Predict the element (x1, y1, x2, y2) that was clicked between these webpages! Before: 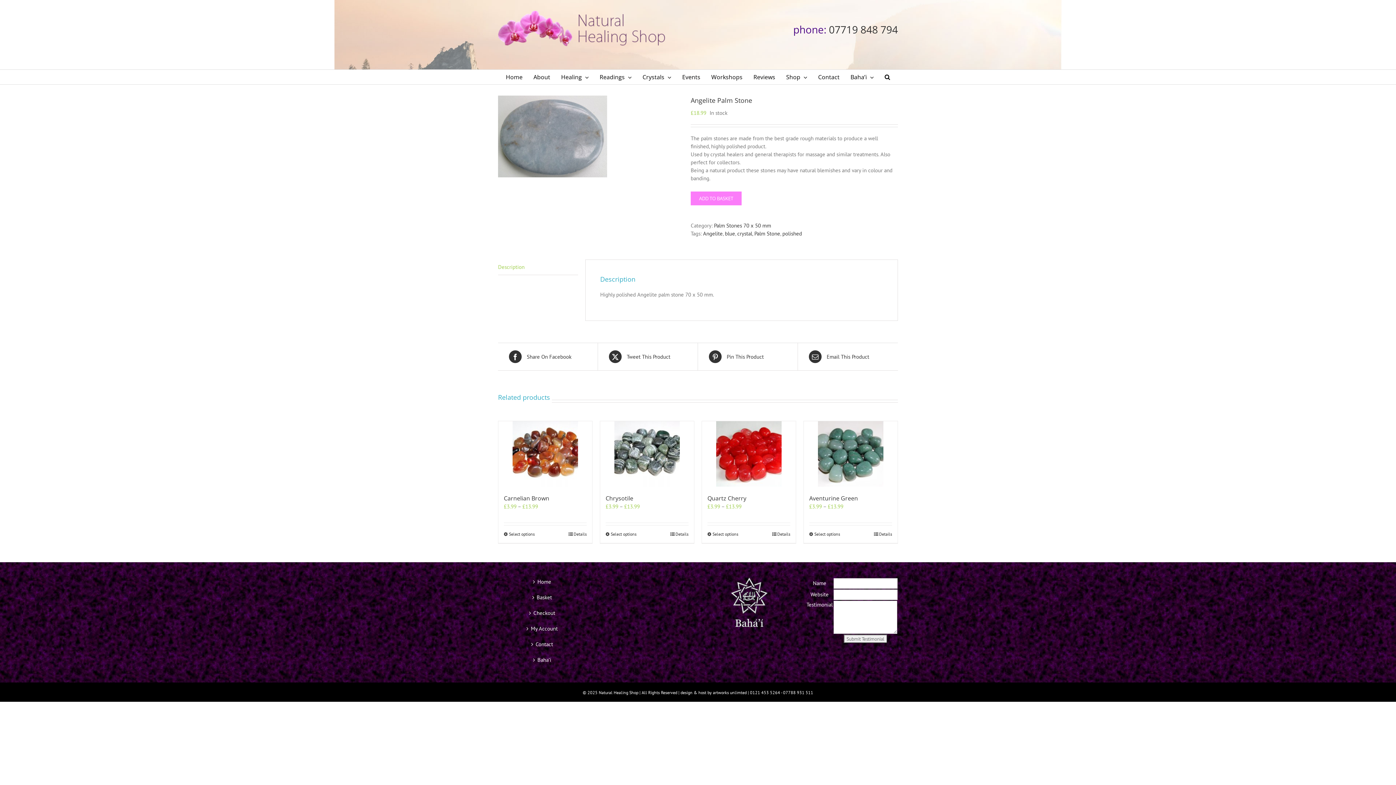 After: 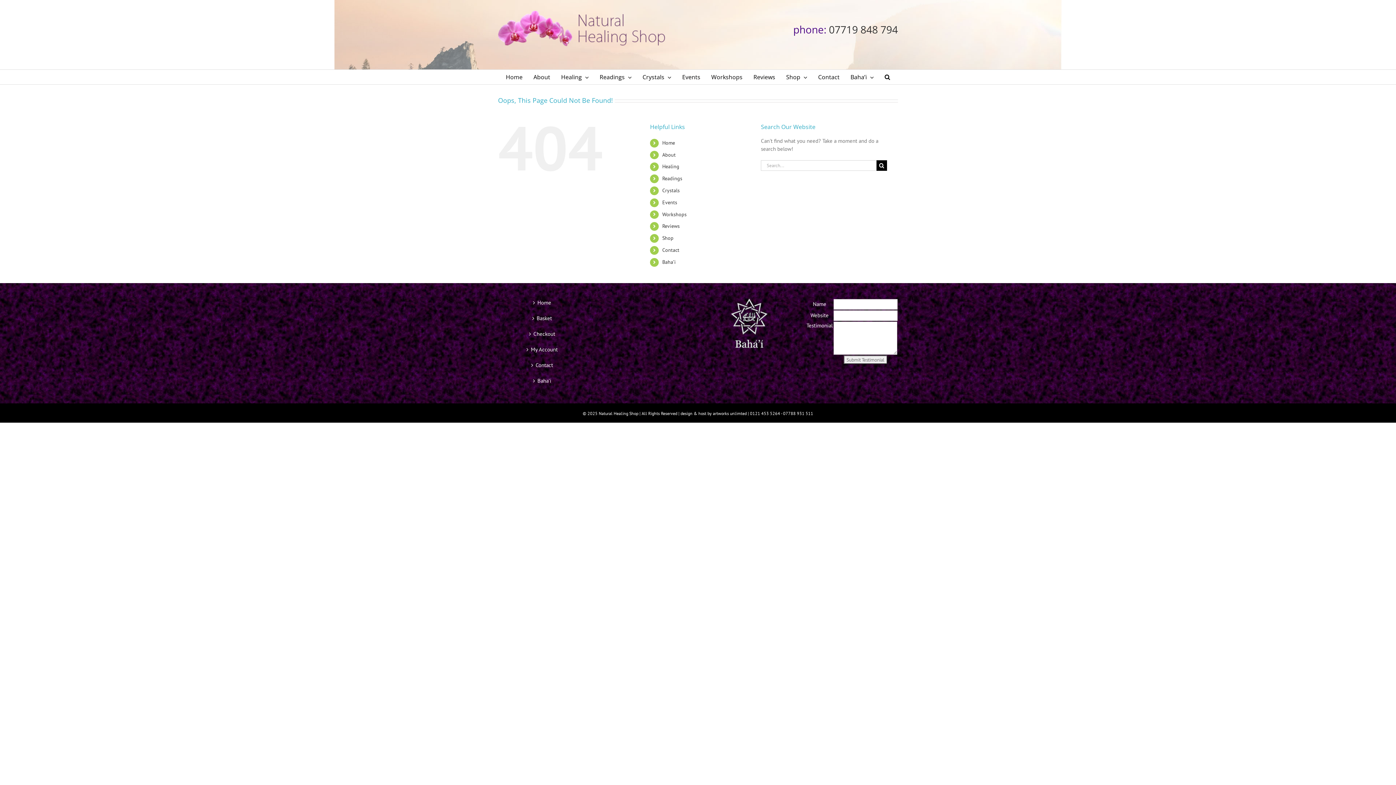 Action: bbox: (502, 656, 586, 664) label: Baha’i